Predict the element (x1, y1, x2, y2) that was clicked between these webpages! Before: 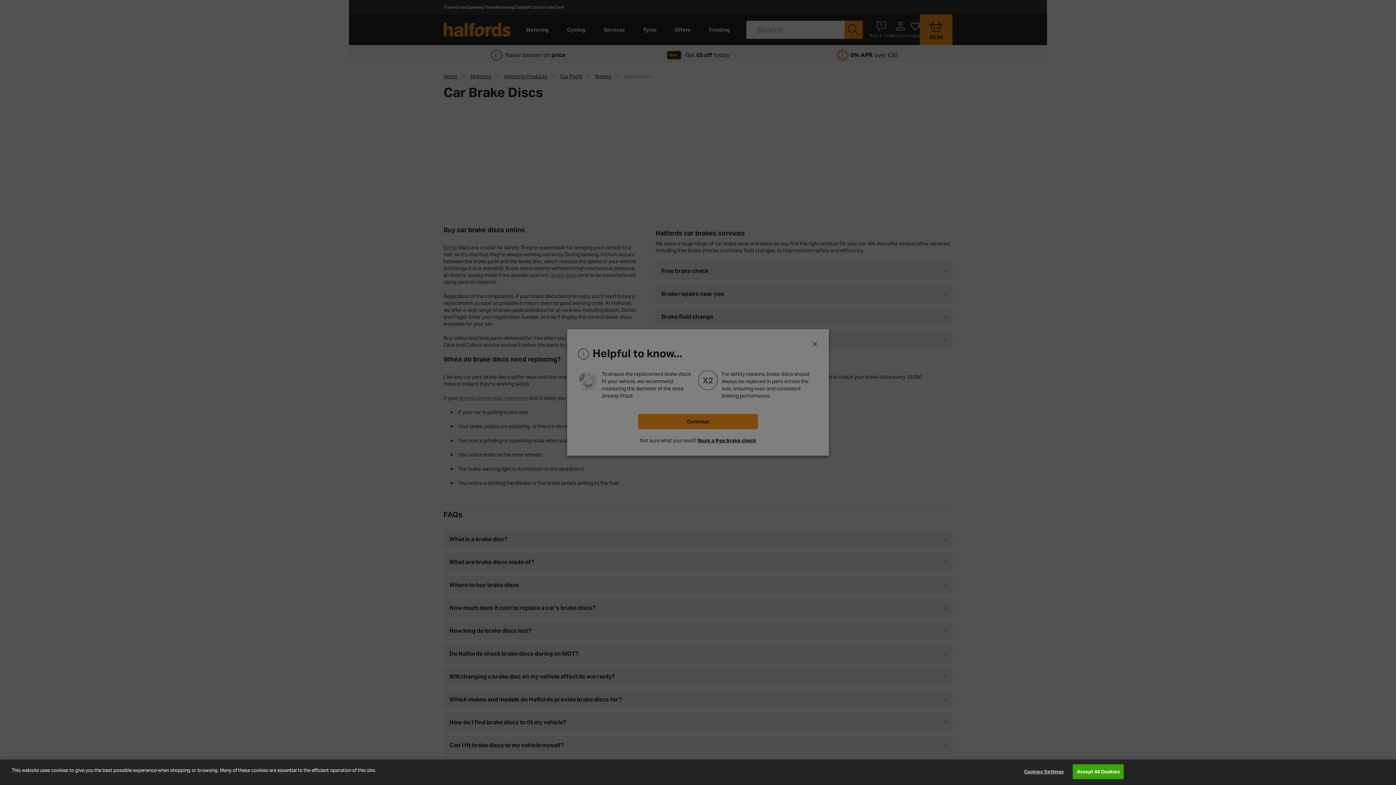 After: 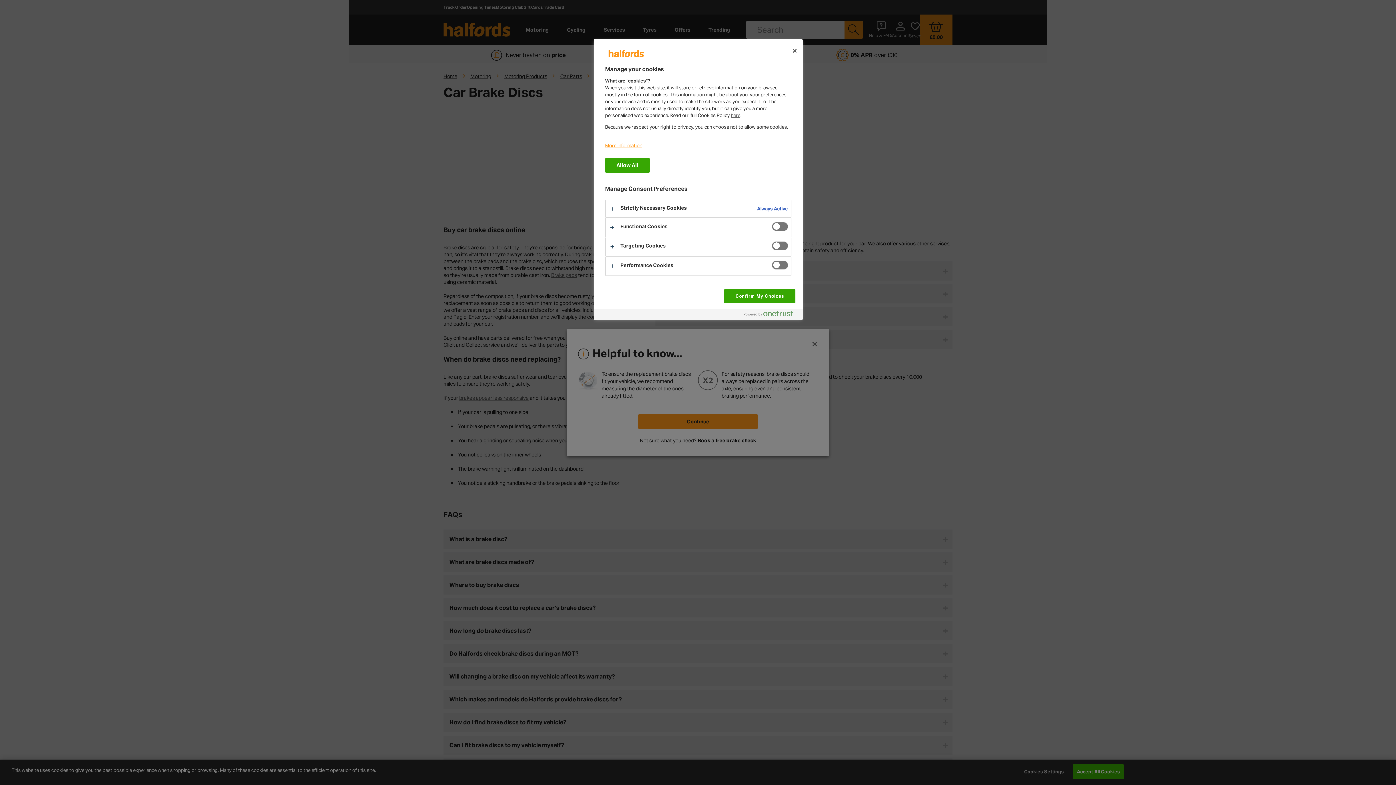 Action: bbox: (1021, 765, 1066, 779) label: Cookies Settings